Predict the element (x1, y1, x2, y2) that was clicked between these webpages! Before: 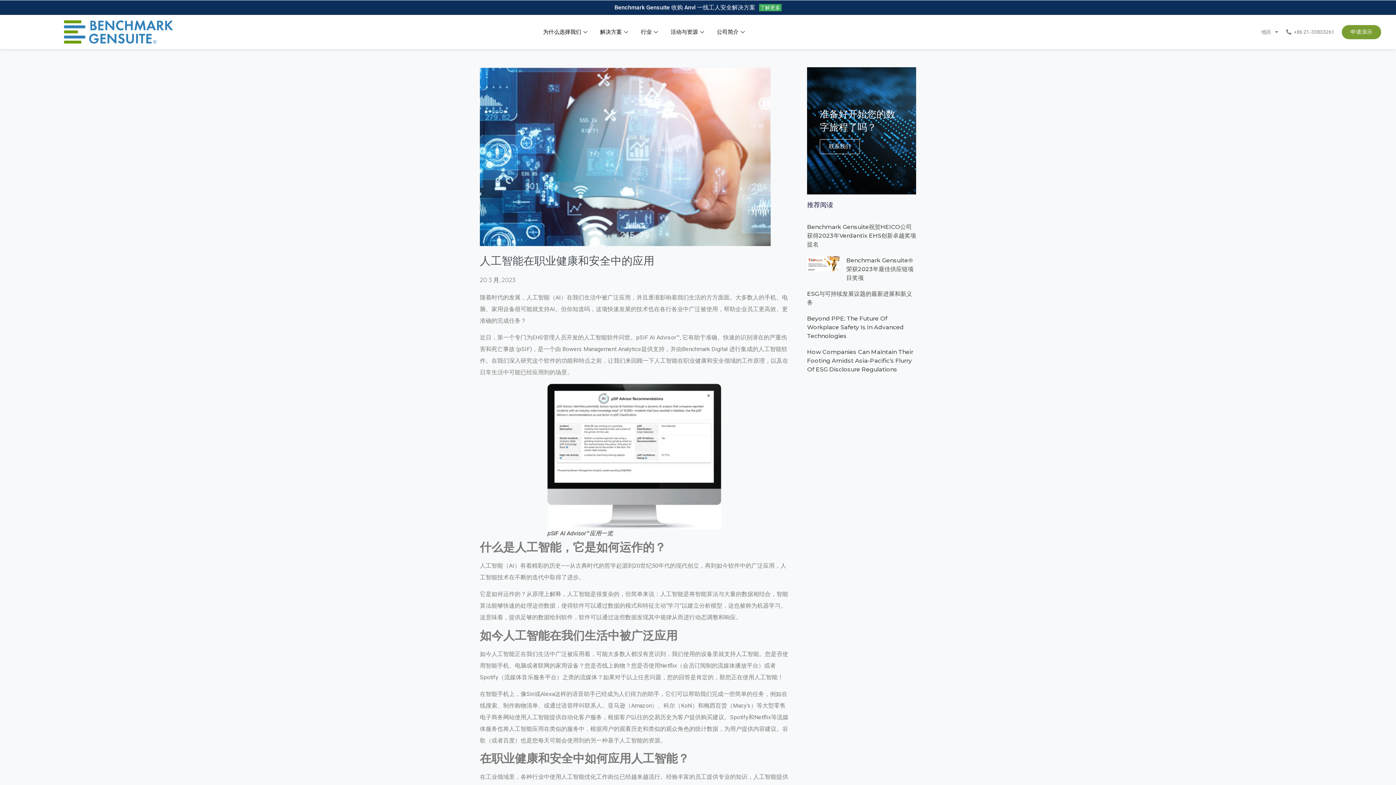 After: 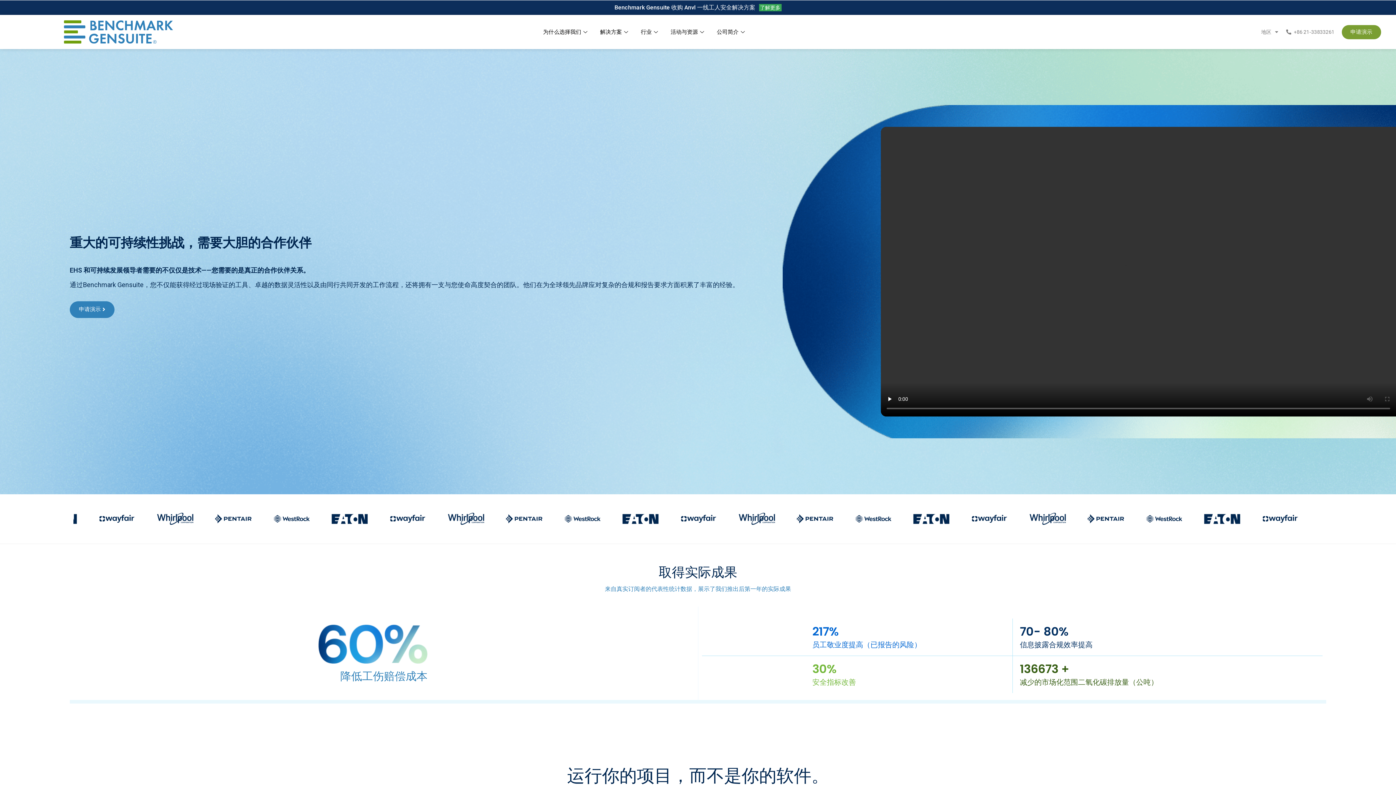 Action: label: 20 3 月, 2023 bbox: (480, 276, 515, 284)